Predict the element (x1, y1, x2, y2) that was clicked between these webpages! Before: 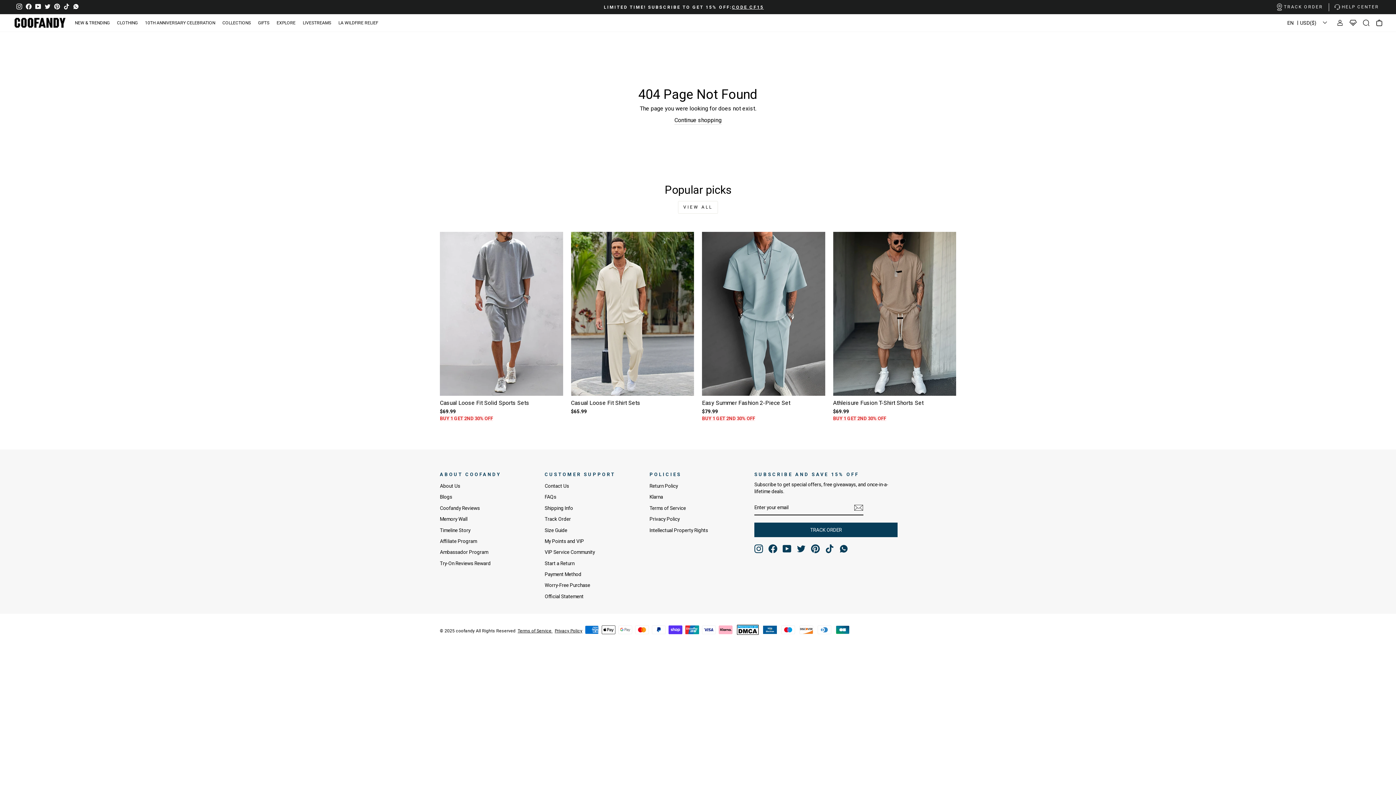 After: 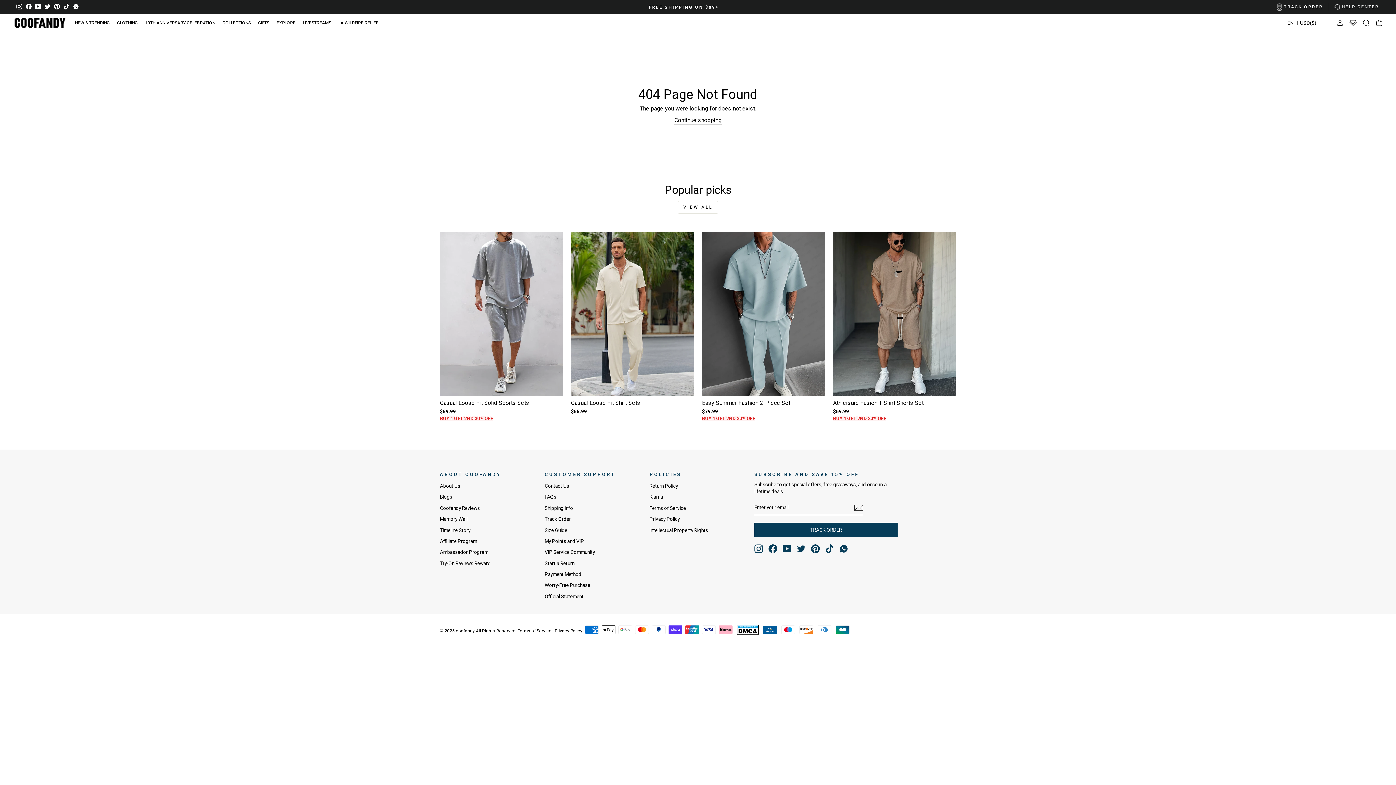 Action: bbox: (14, 1, 24, 12) label: INSTAGRAM